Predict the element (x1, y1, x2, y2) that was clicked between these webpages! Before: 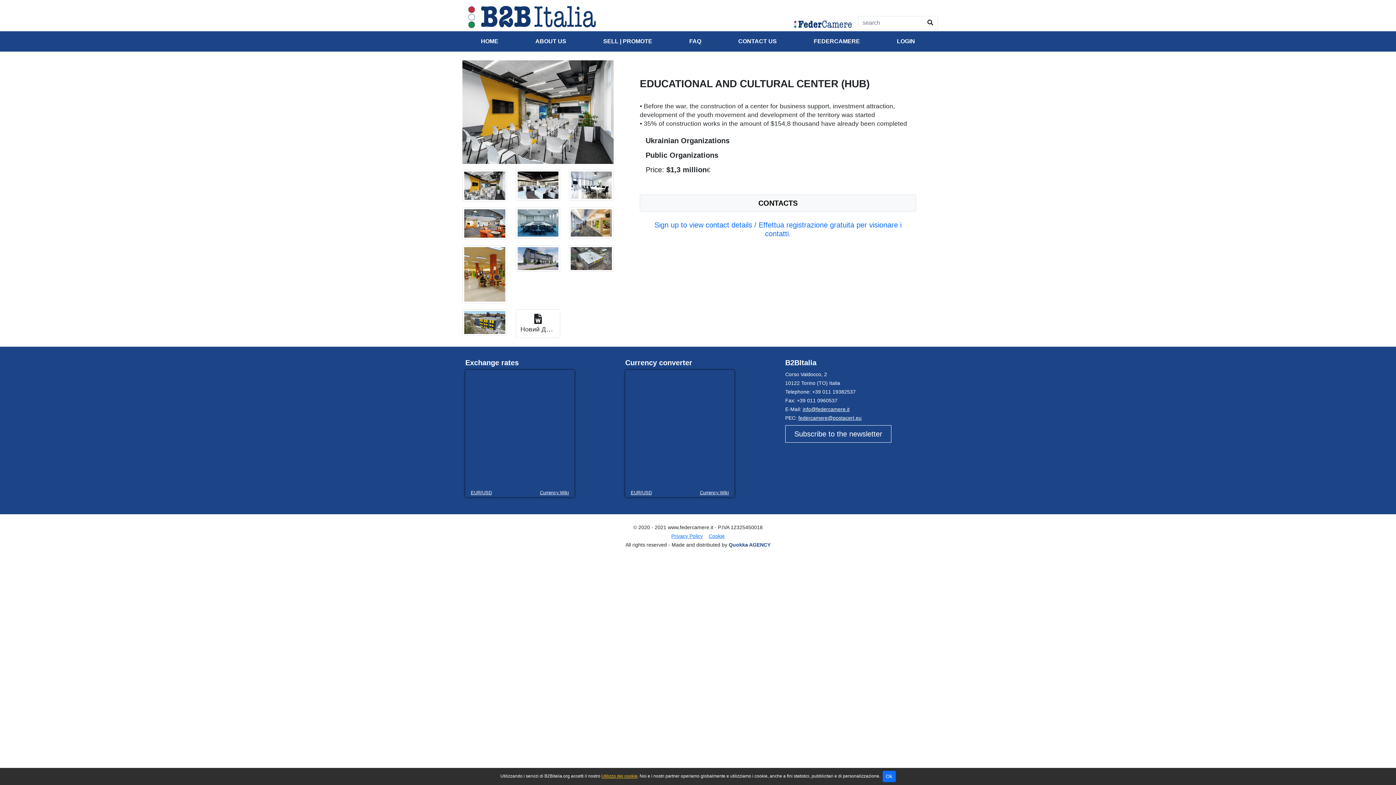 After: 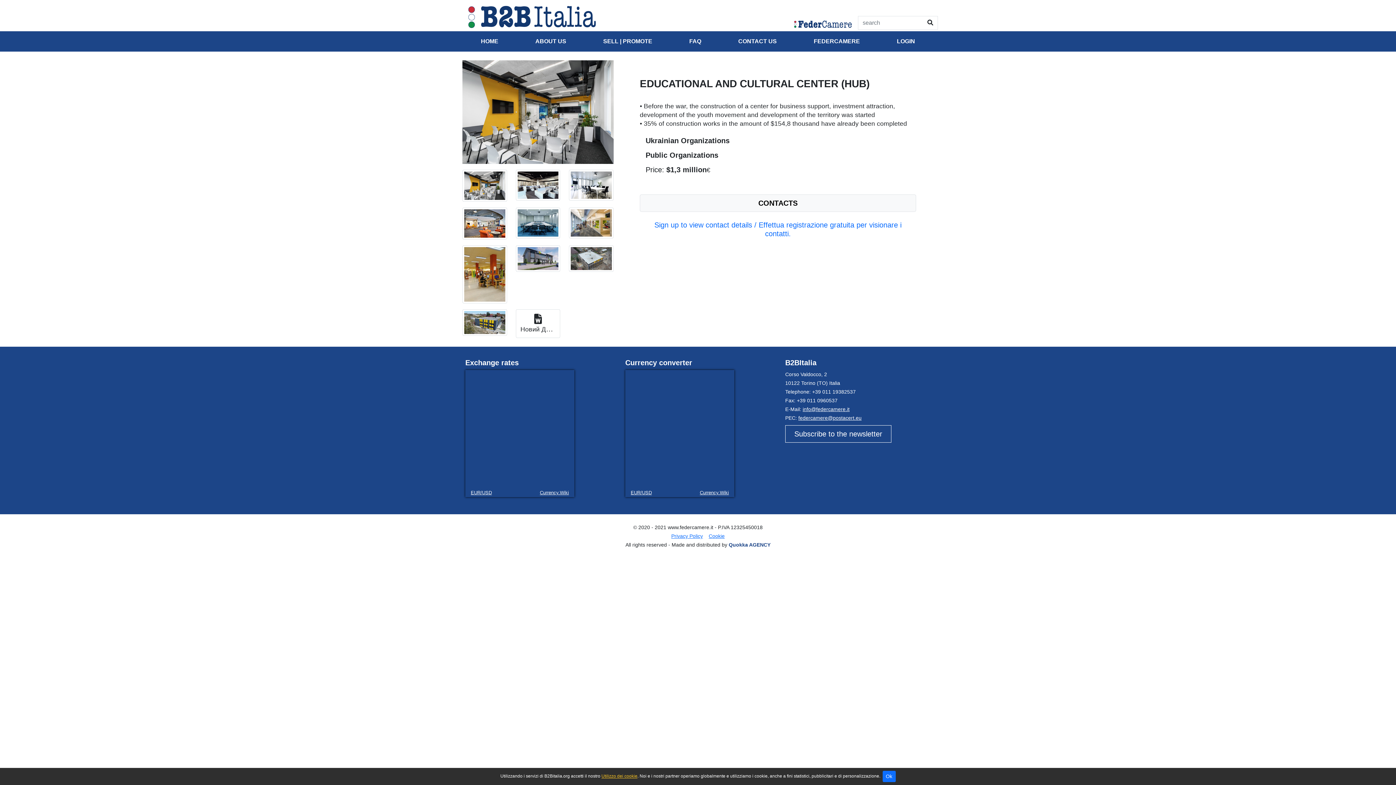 Action: bbox: (540, 490, 569, 495) label: Currency.Wiki